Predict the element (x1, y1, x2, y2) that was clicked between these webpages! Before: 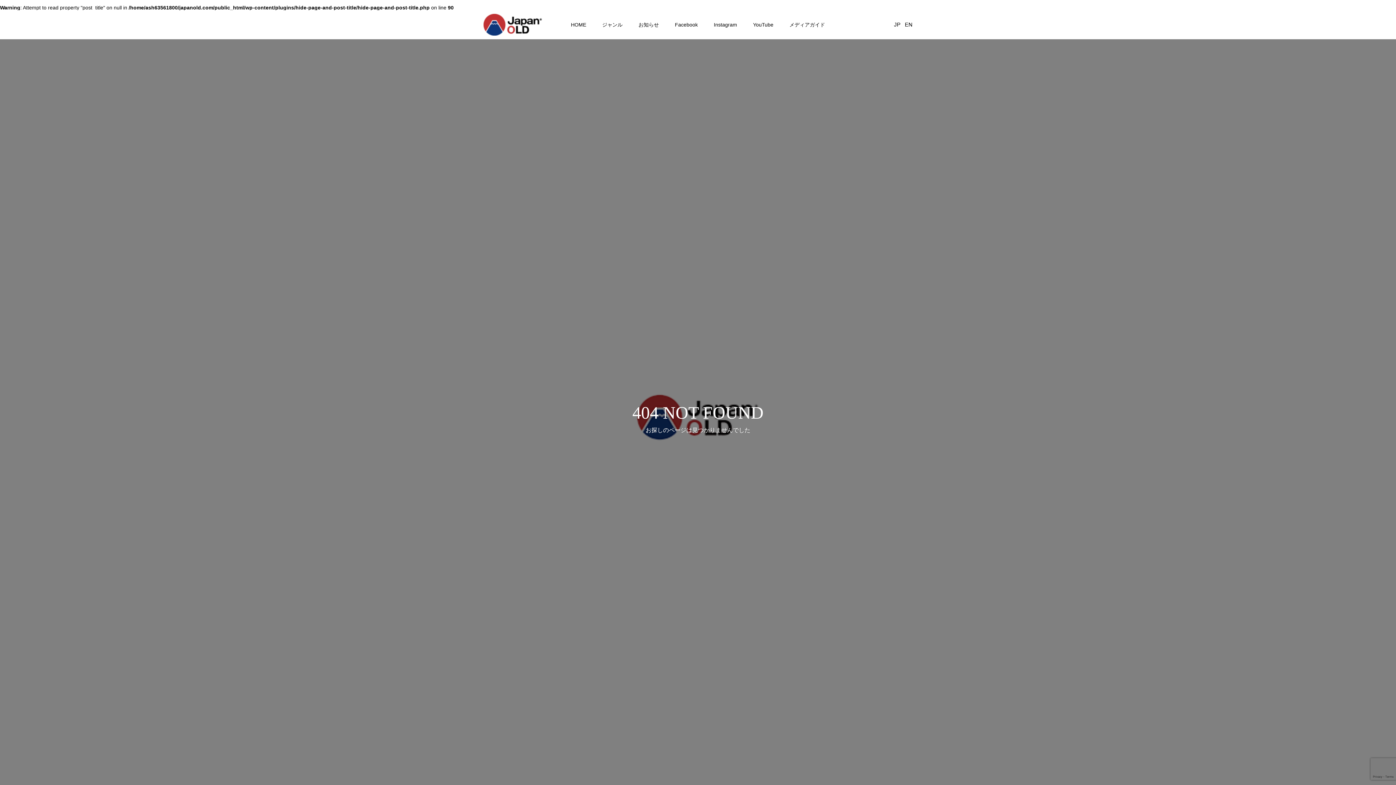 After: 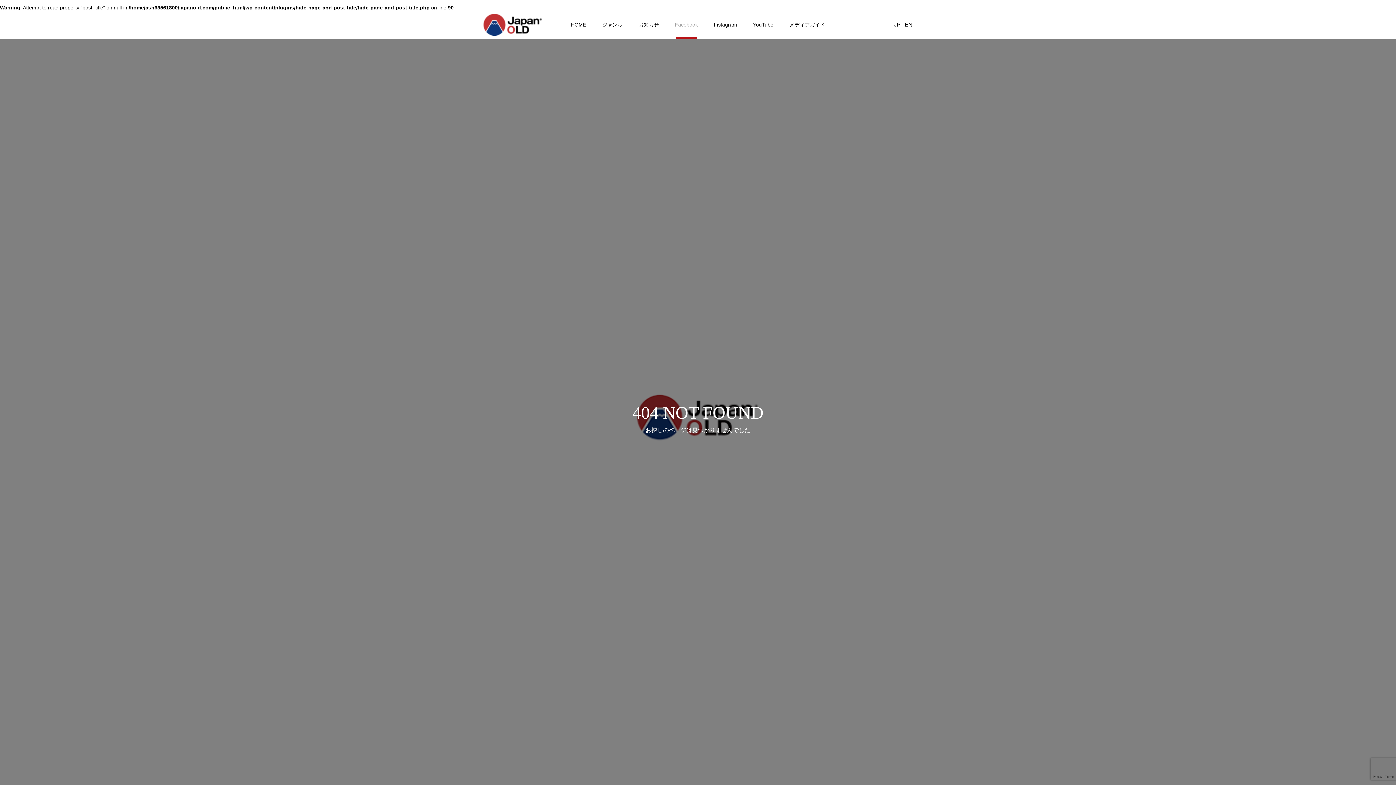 Action: bbox: (667, 10, 706, 39) label: Facebook